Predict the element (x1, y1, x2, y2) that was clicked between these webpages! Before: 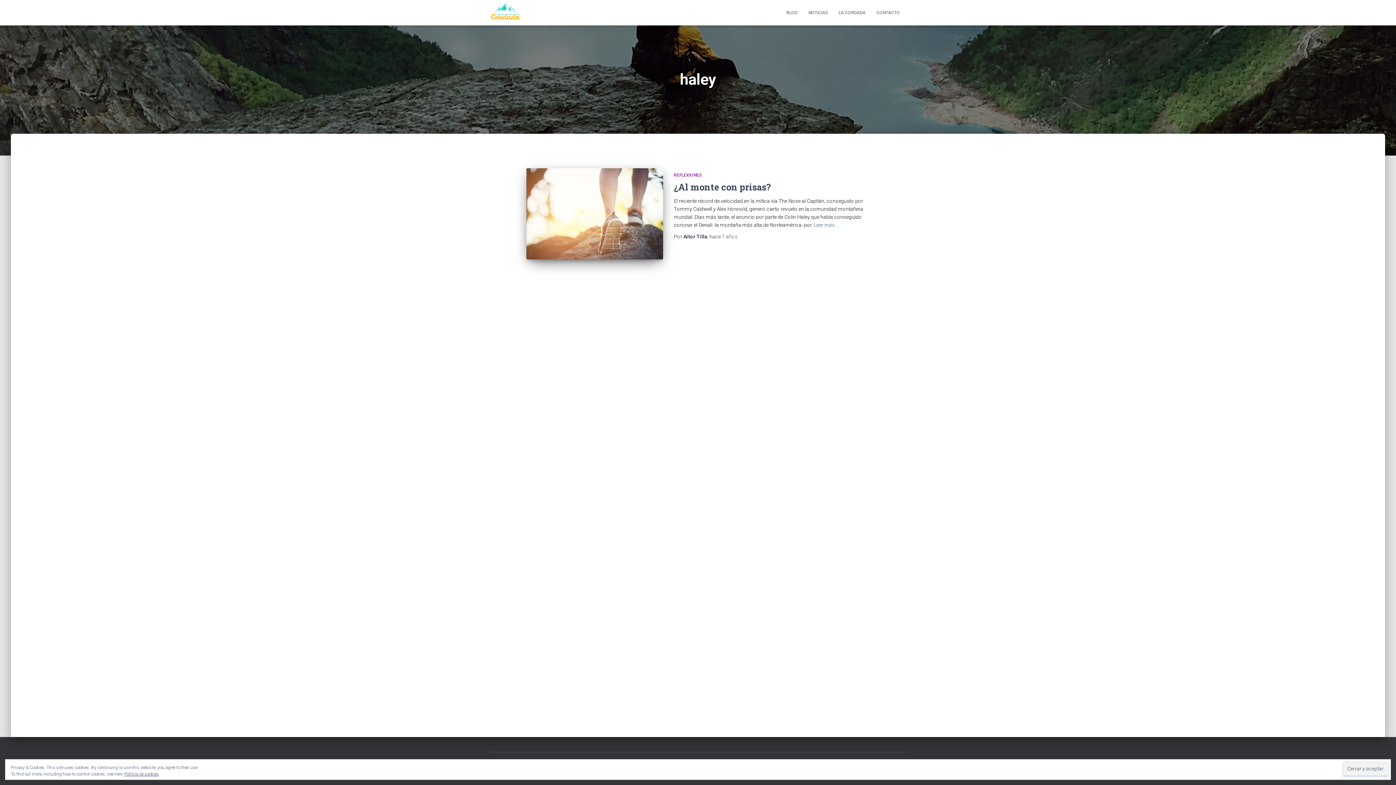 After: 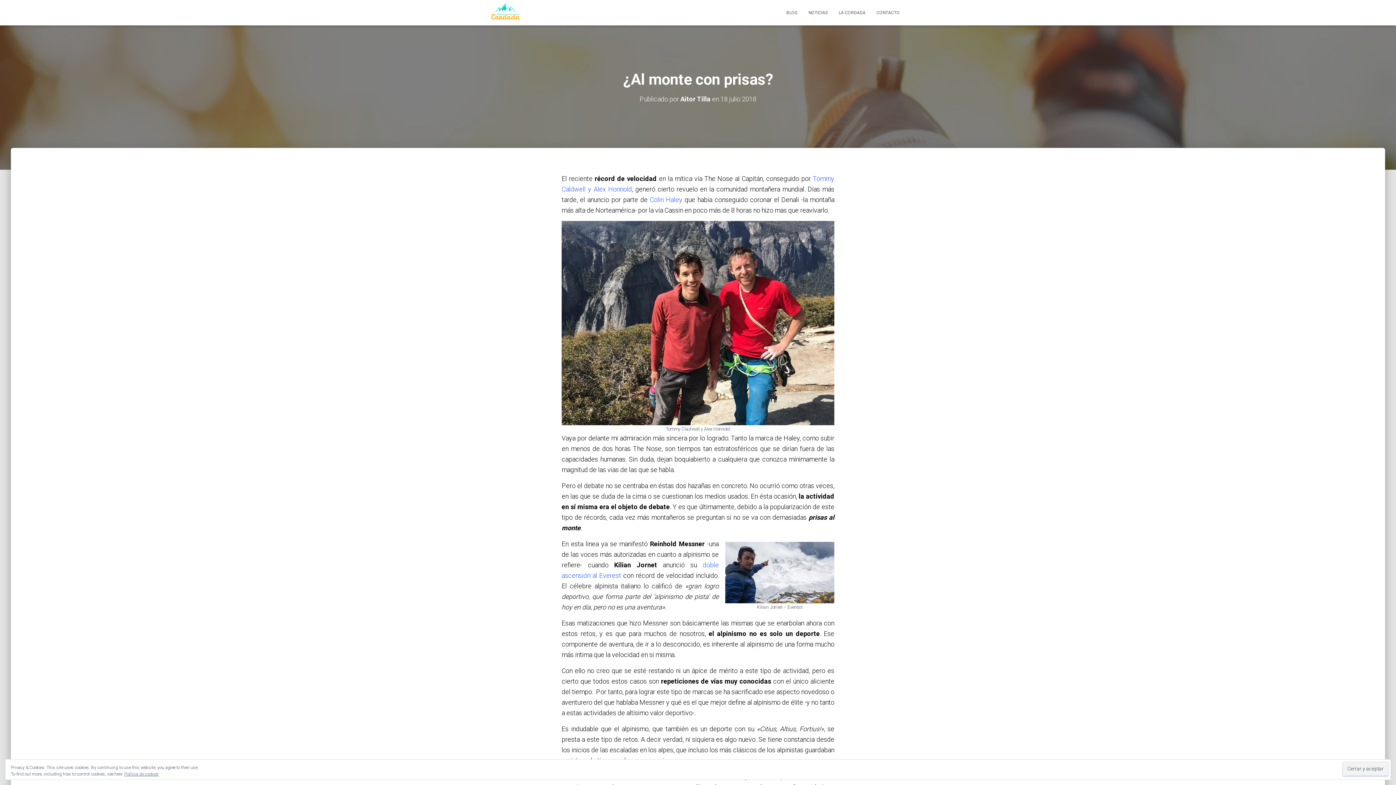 Action: bbox: (526, 168, 663, 259)